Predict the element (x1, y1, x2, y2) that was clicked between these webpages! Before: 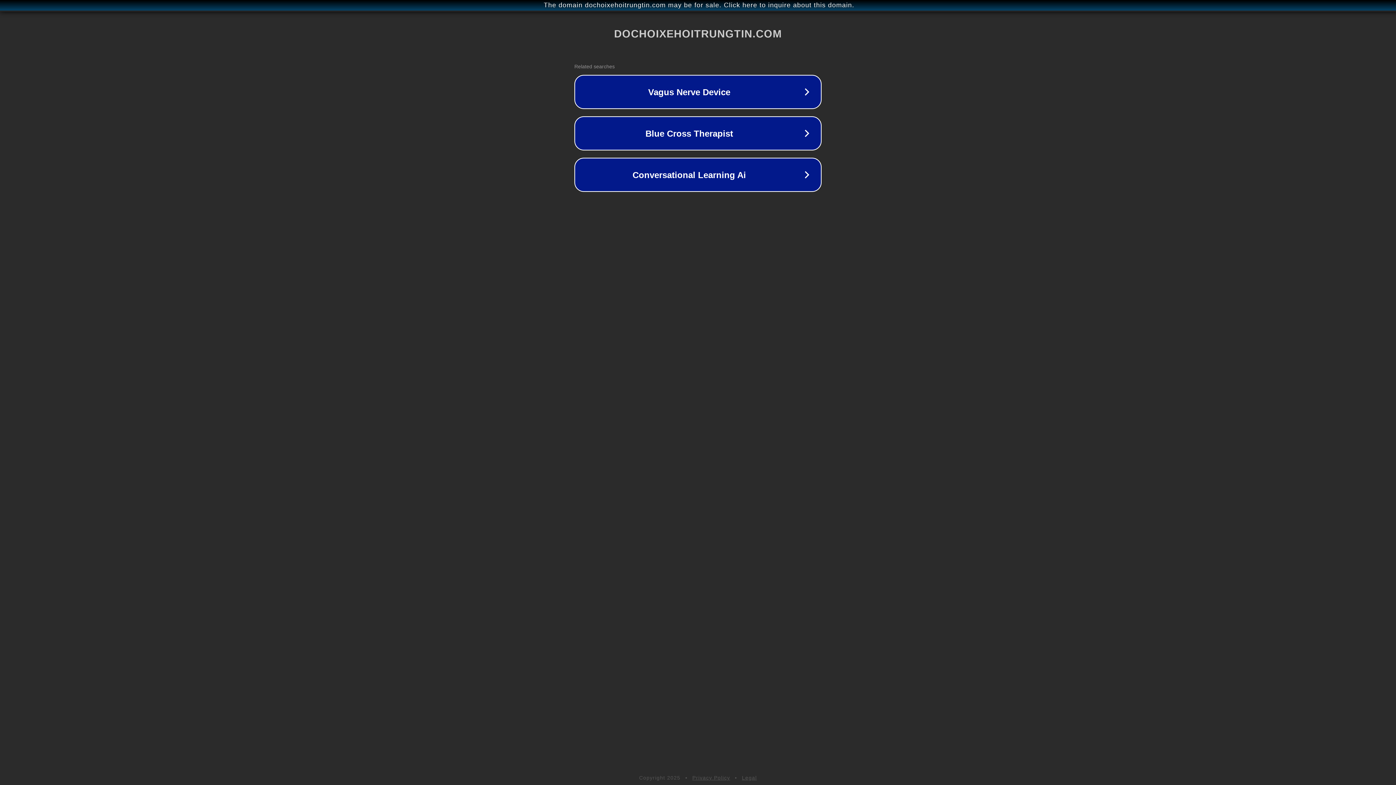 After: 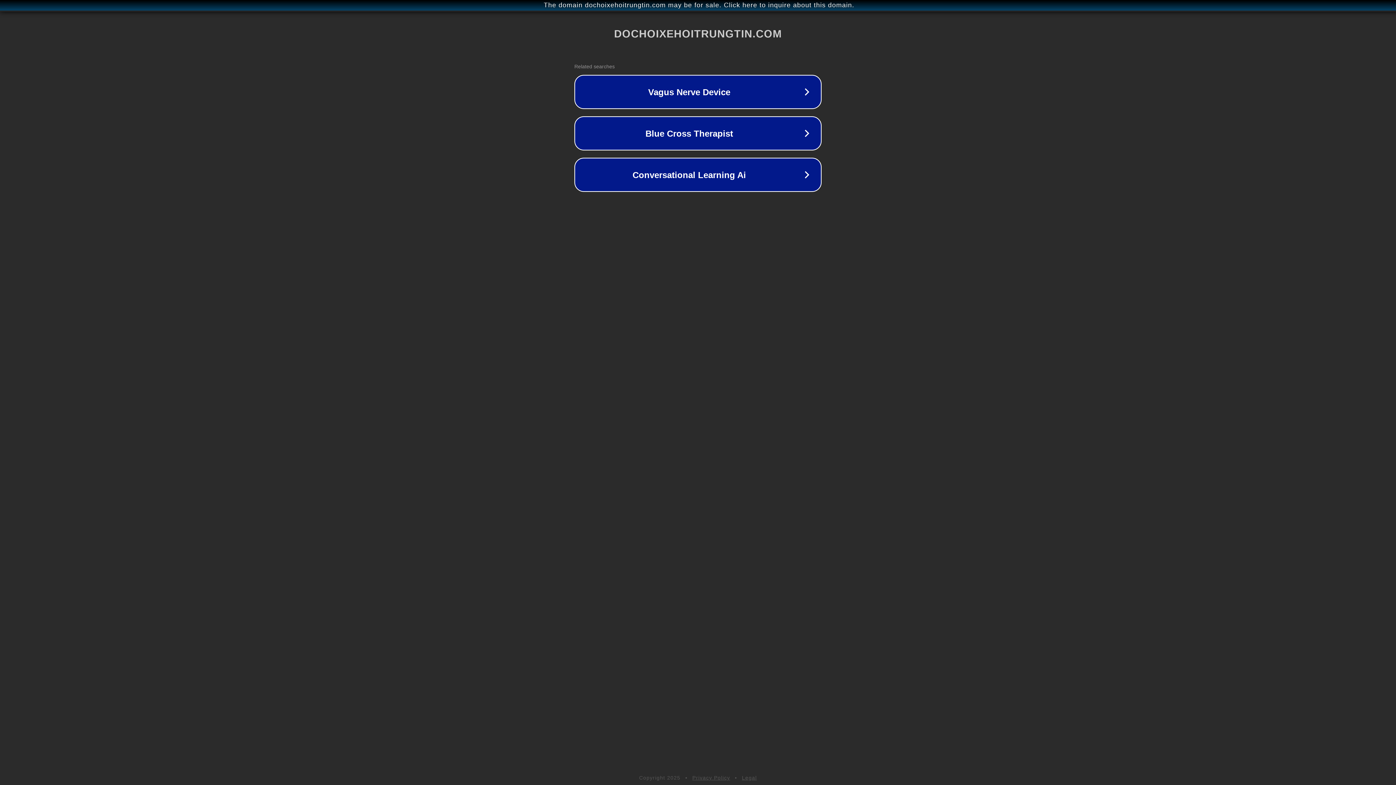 Action: bbox: (692, 775, 730, 781) label: Privacy Policy